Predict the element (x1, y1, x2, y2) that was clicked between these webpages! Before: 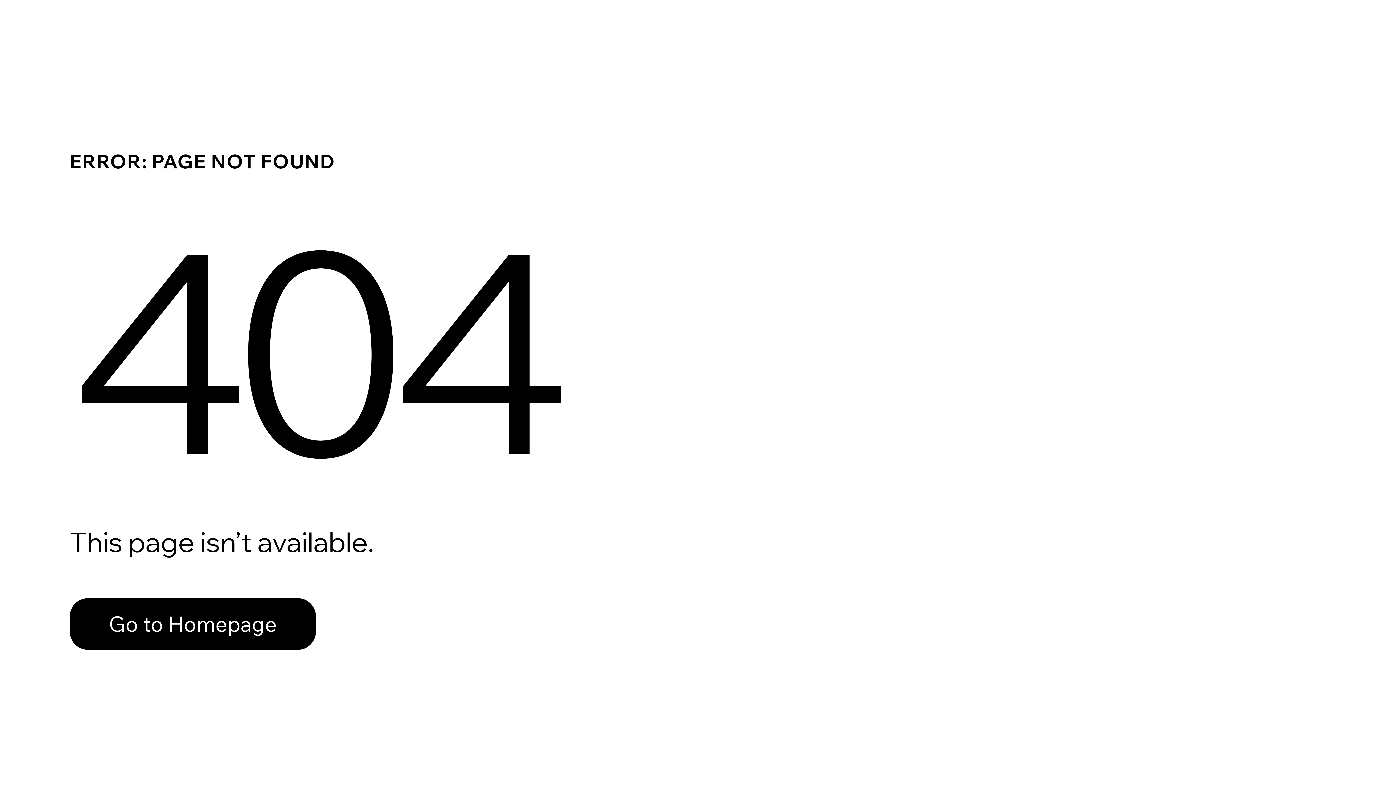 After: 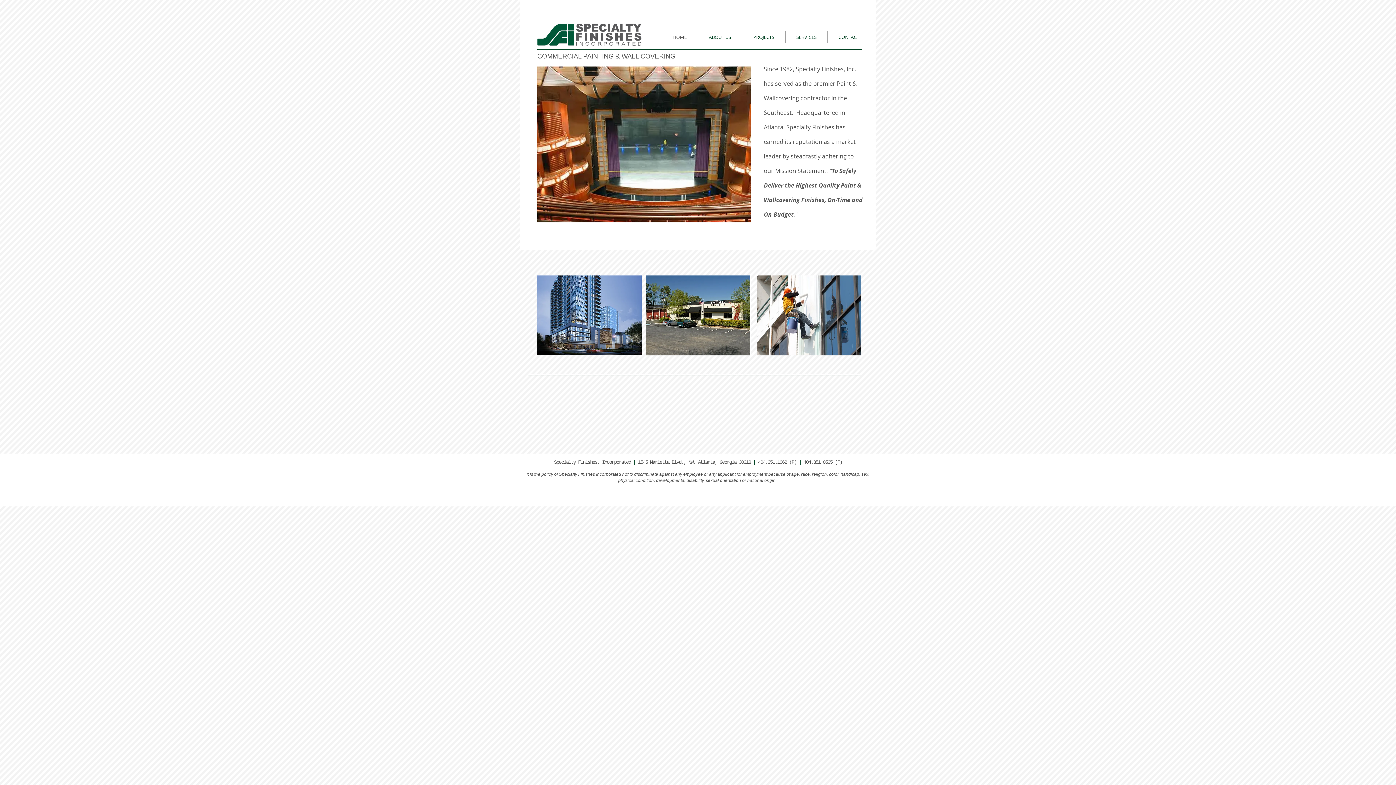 Action: bbox: (69, 582, 768, 659) label: Go to Homepage